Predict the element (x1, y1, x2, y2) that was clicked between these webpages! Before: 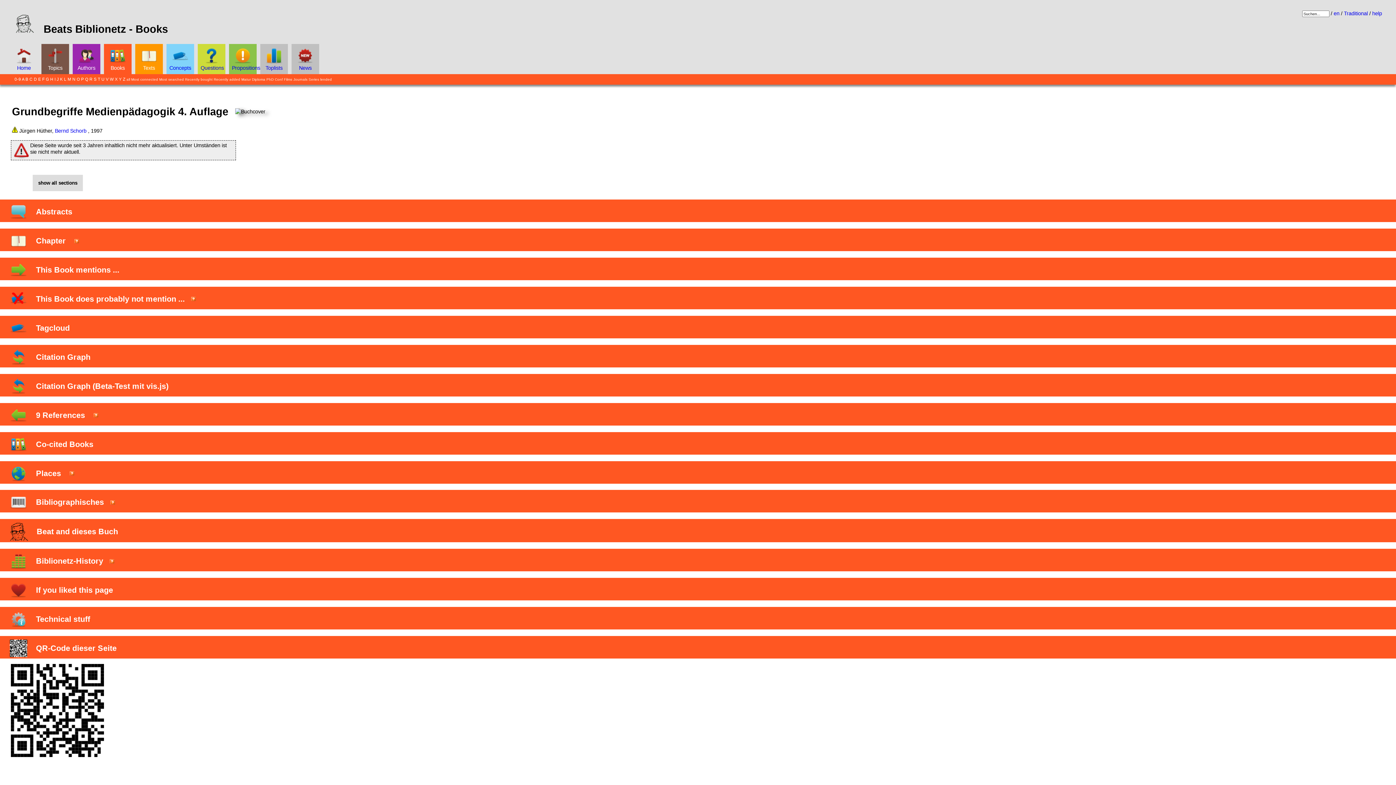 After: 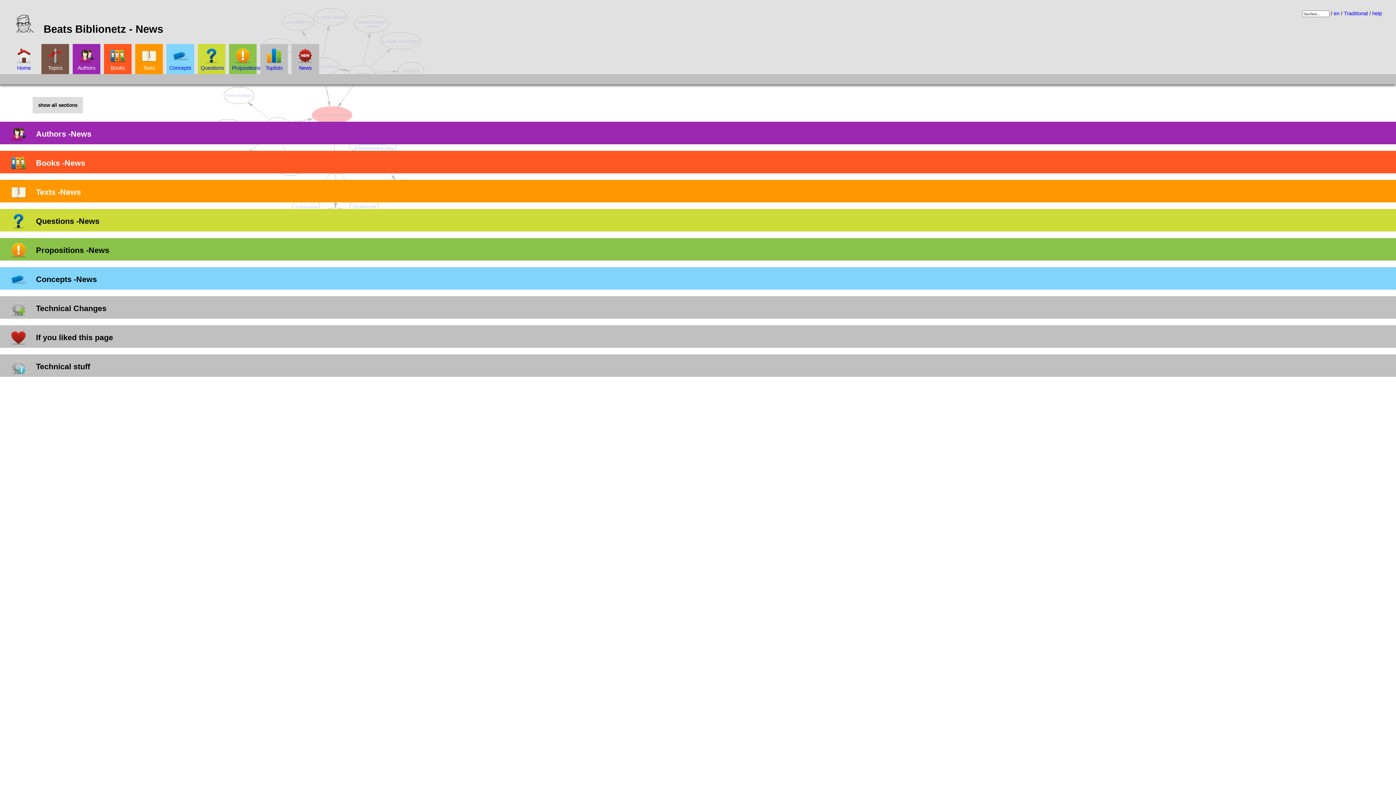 Action: bbox: (294, 47, 316, 71) label: News